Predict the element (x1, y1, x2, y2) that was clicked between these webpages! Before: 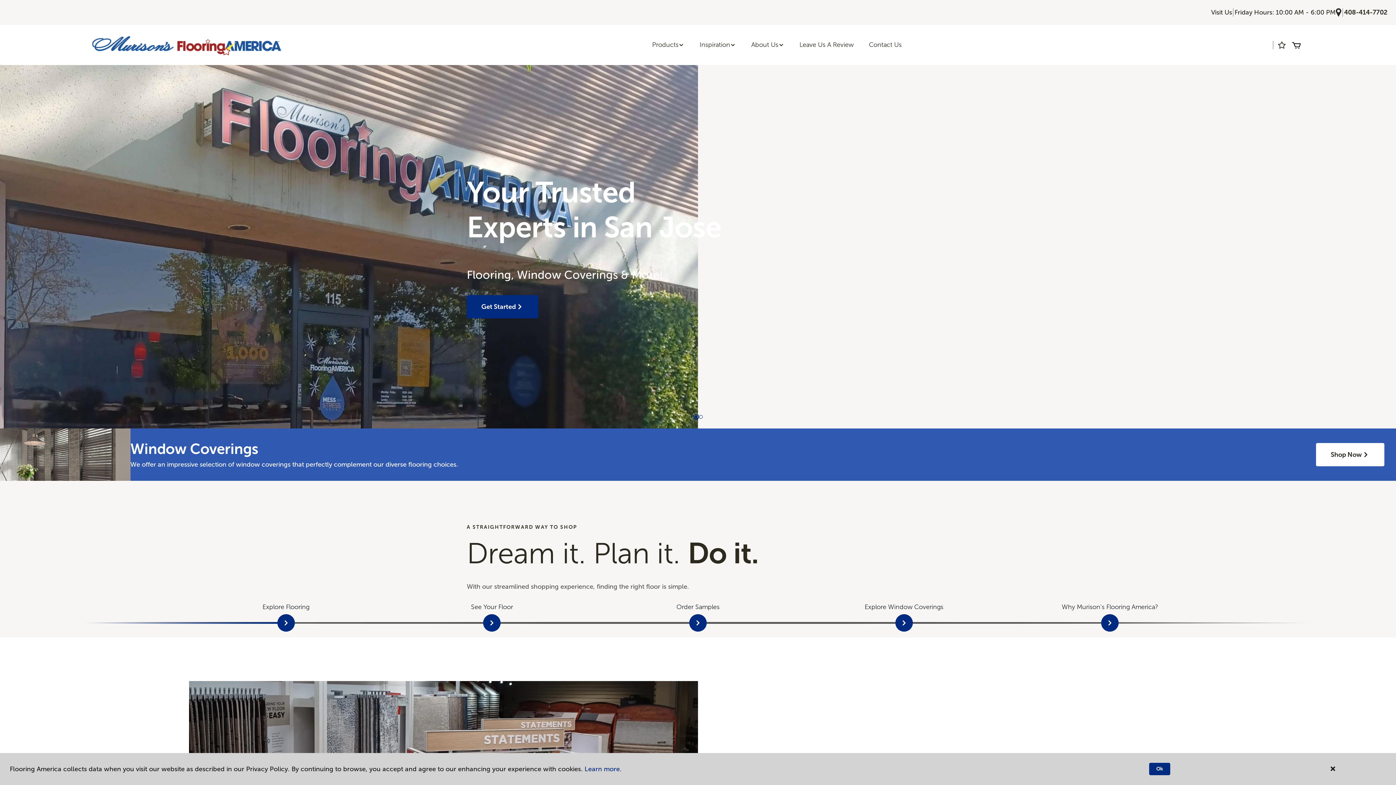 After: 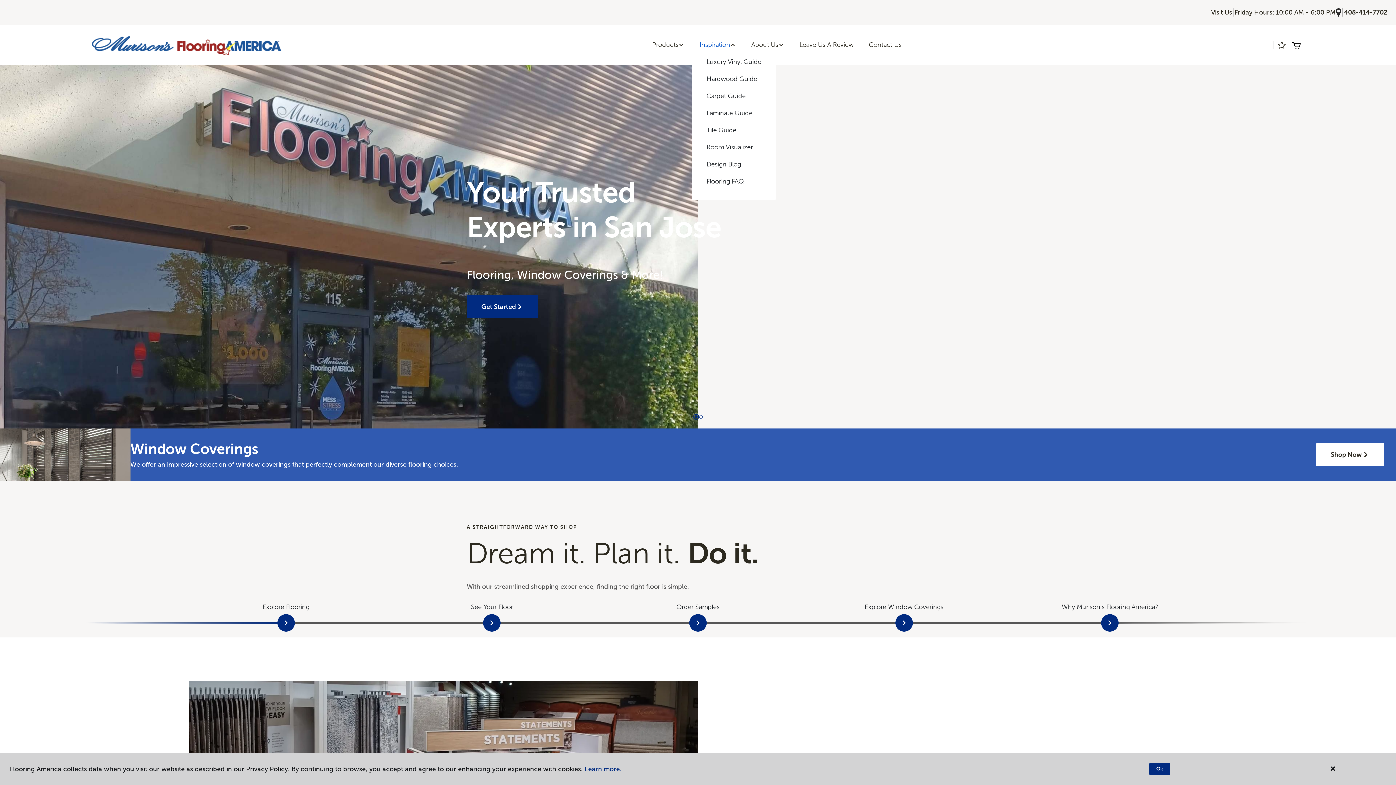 Action: bbox: (692, 36, 743, 53) label: Inspiration